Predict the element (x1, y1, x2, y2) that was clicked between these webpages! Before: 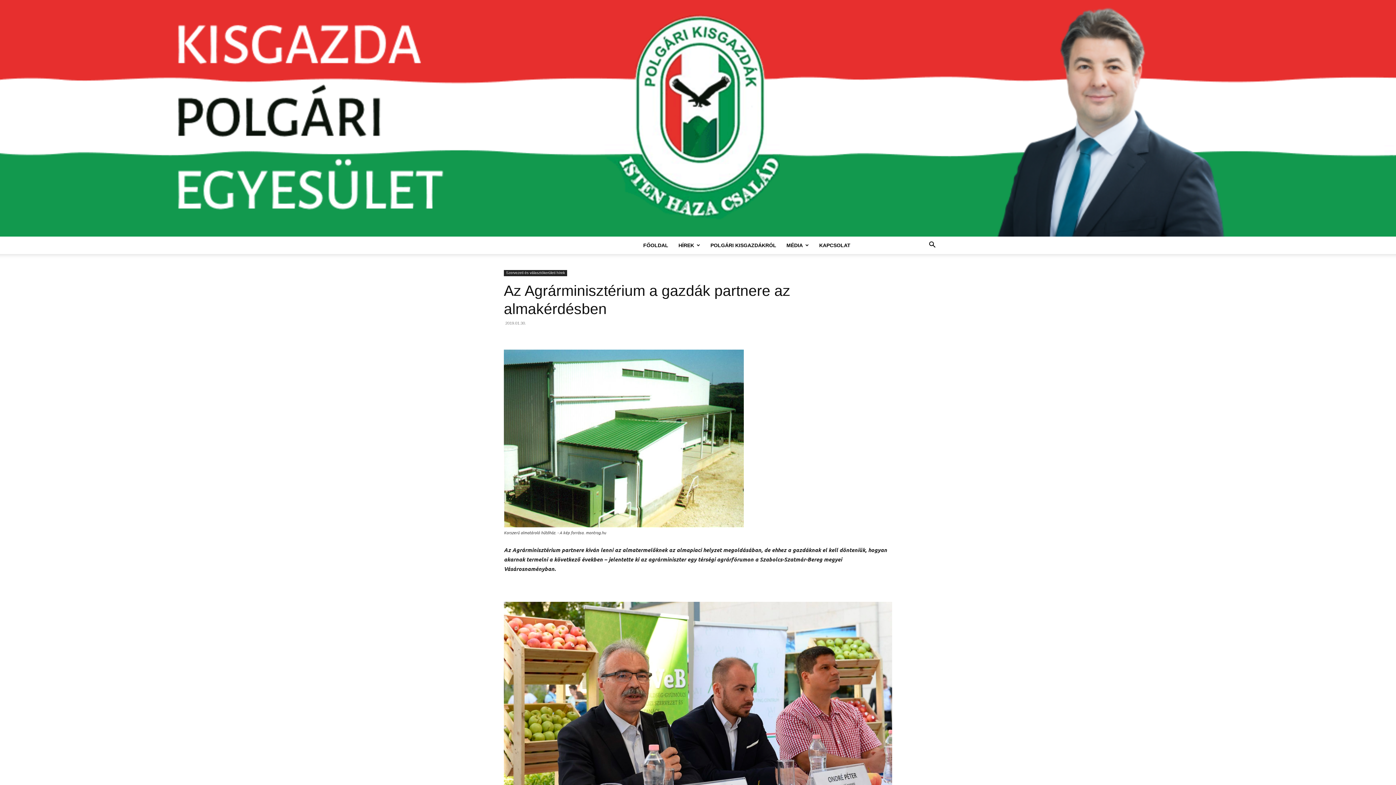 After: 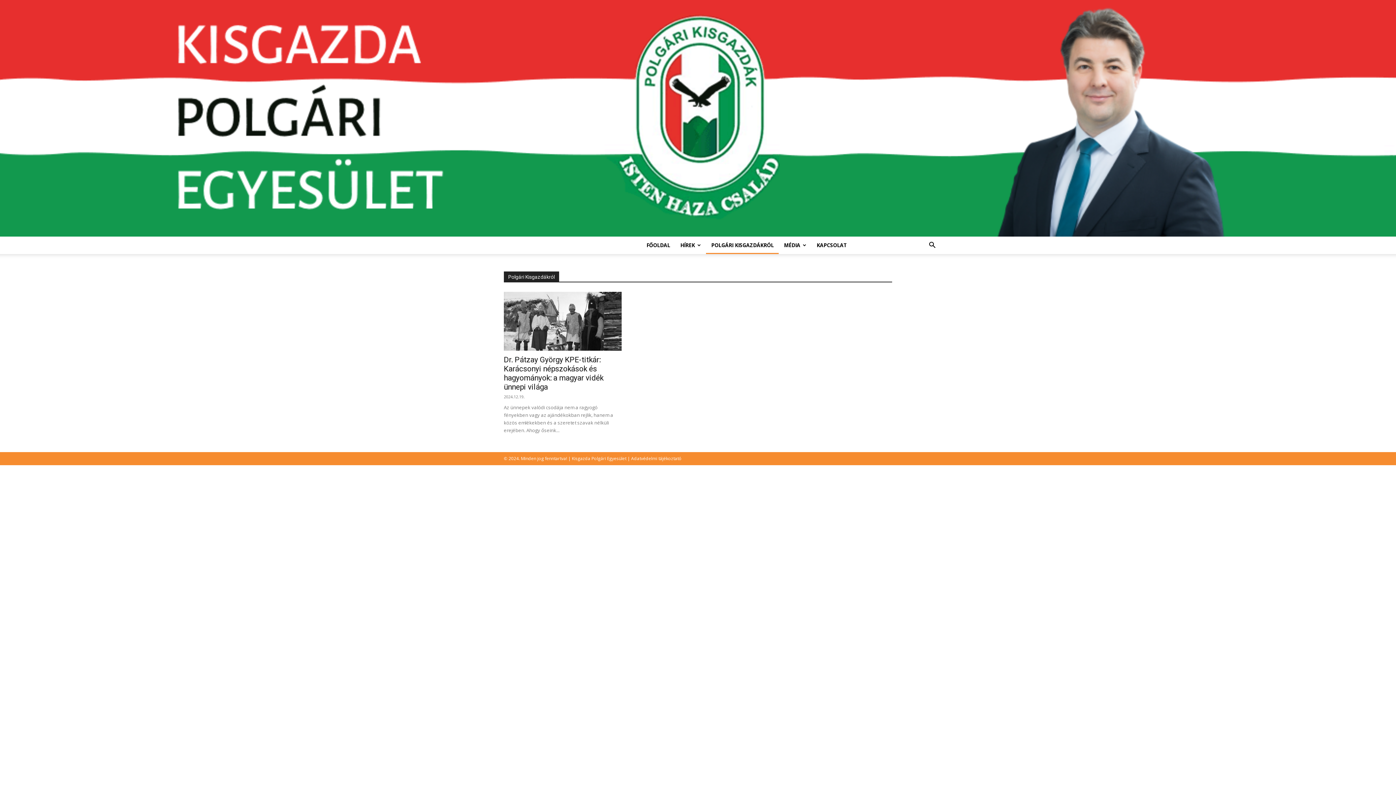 Action: bbox: (705, 236, 781, 254) label: POLGÁRI KISGAZDÁKRÓL